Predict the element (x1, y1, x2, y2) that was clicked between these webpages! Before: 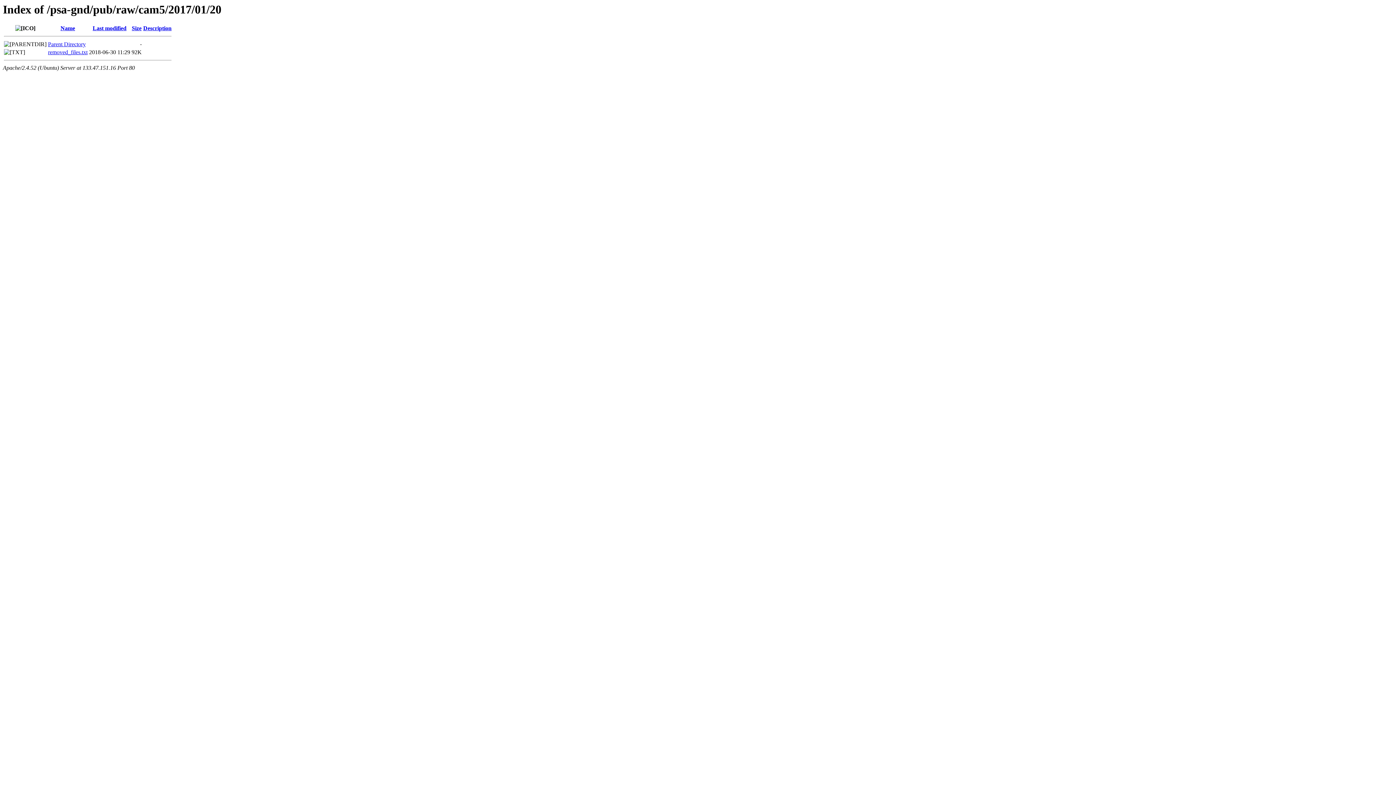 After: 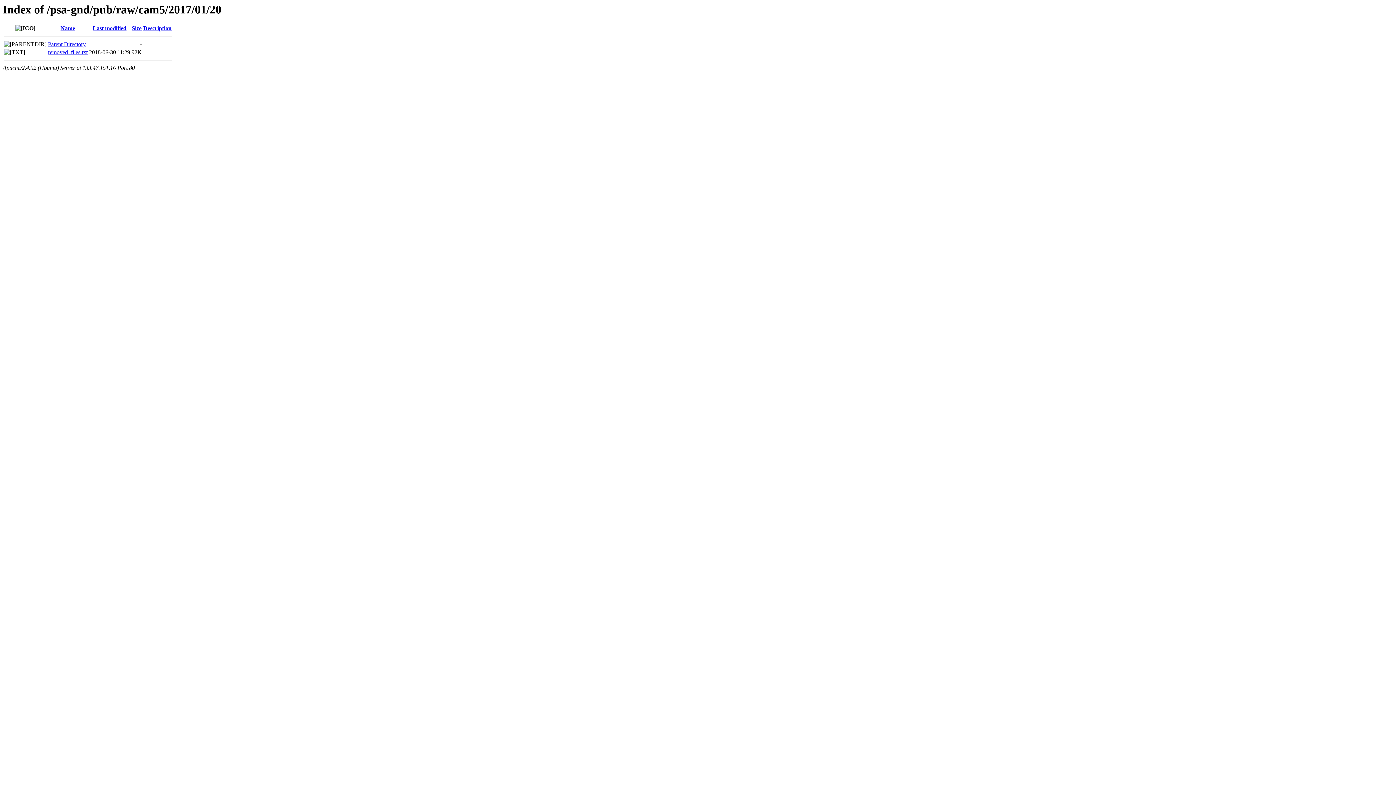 Action: bbox: (131, 25, 141, 31) label: Size